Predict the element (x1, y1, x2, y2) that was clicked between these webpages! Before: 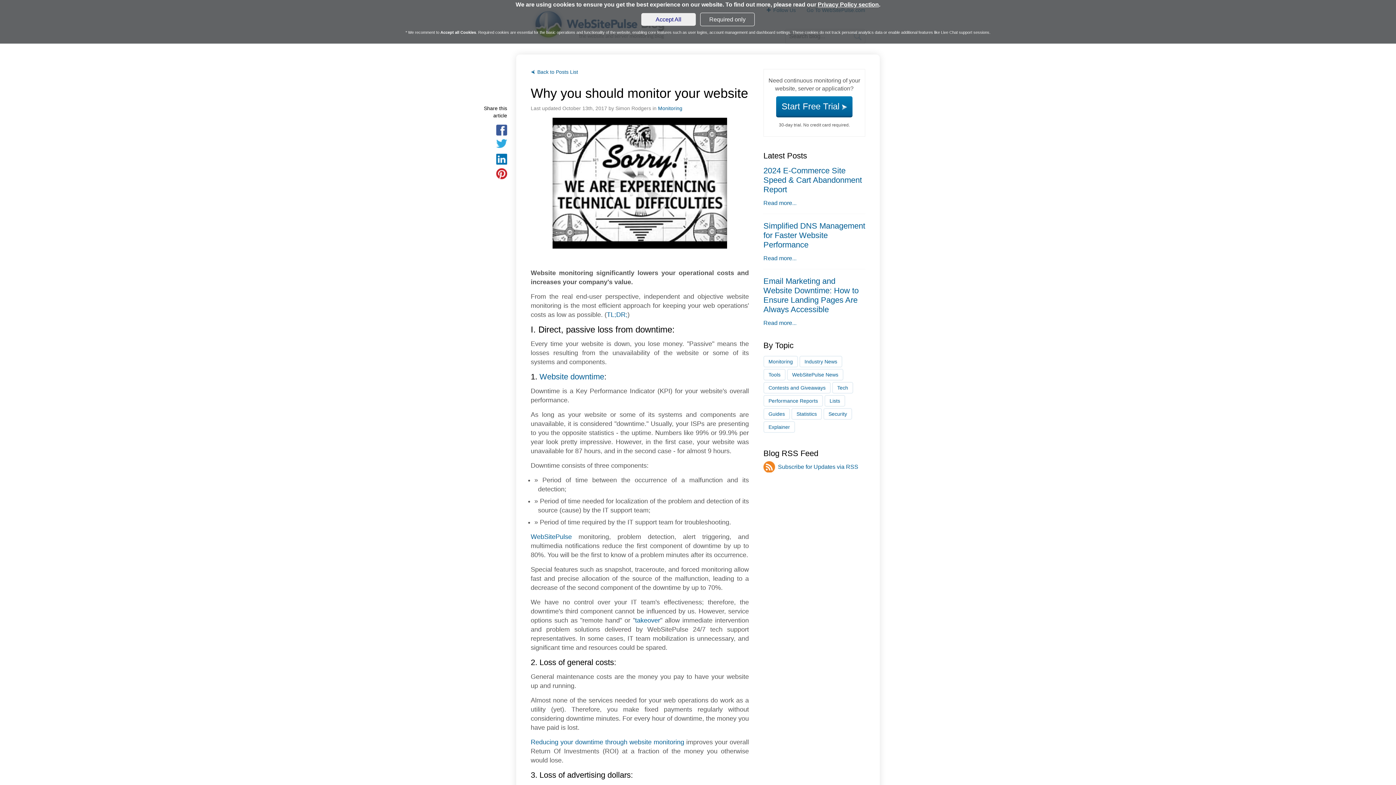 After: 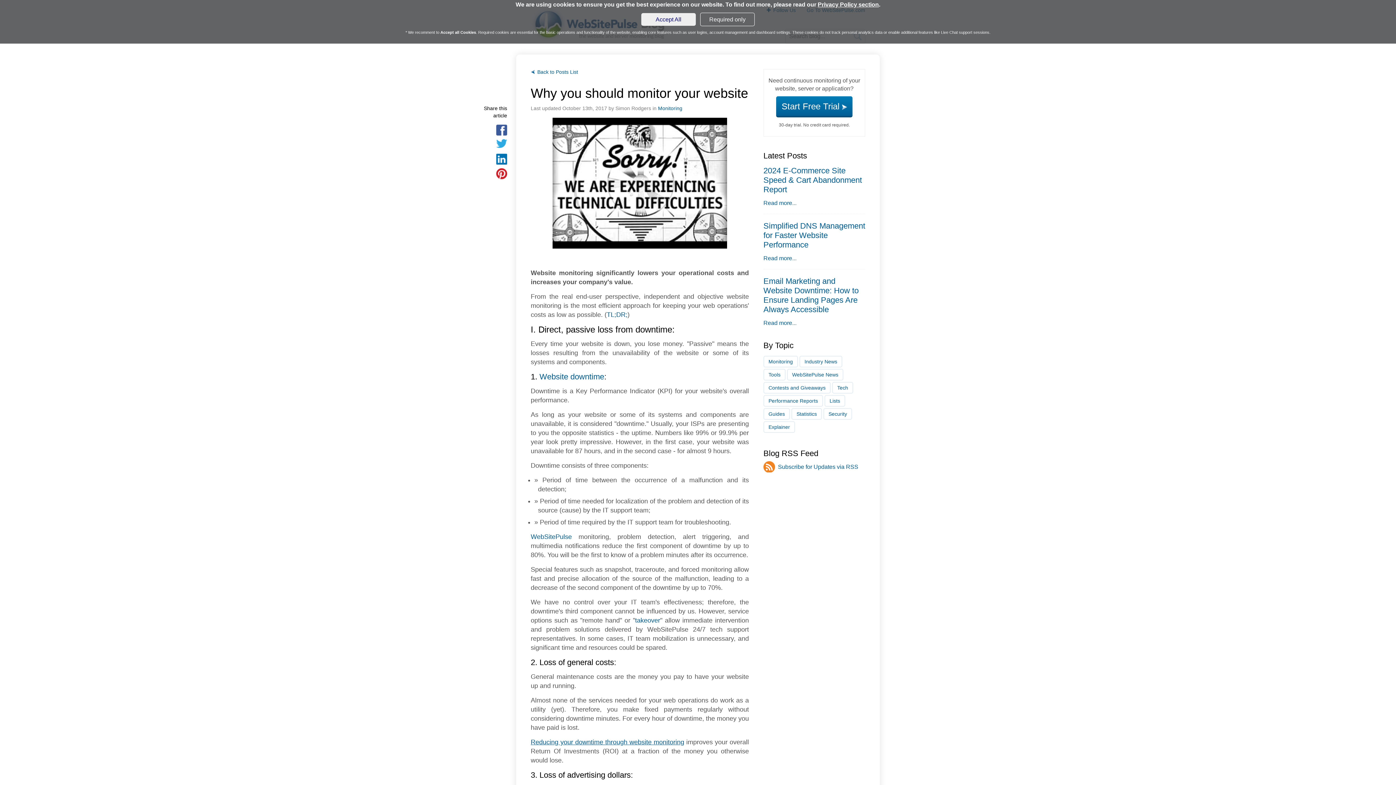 Action: label: Reducing your downtime through website monitoring bbox: (530, 738, 684, 746)